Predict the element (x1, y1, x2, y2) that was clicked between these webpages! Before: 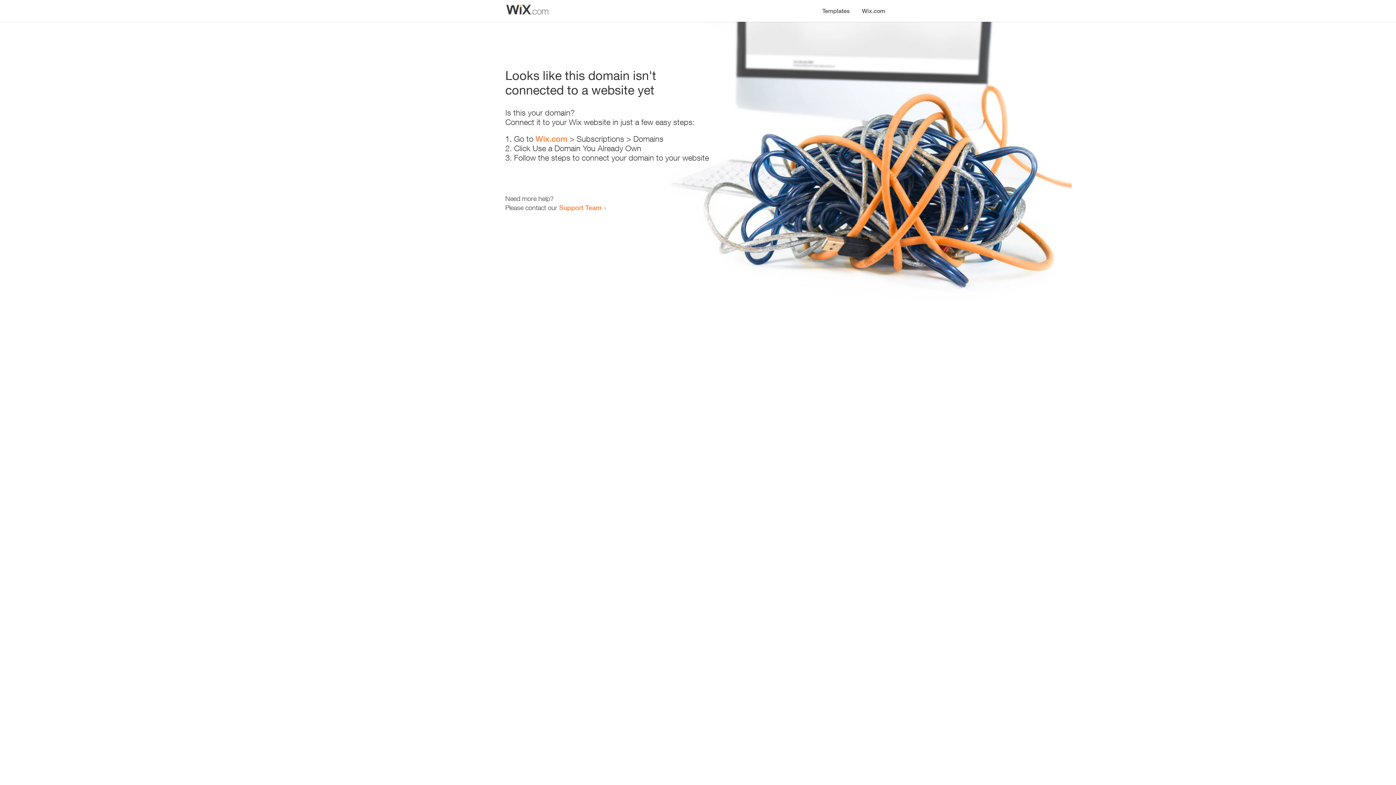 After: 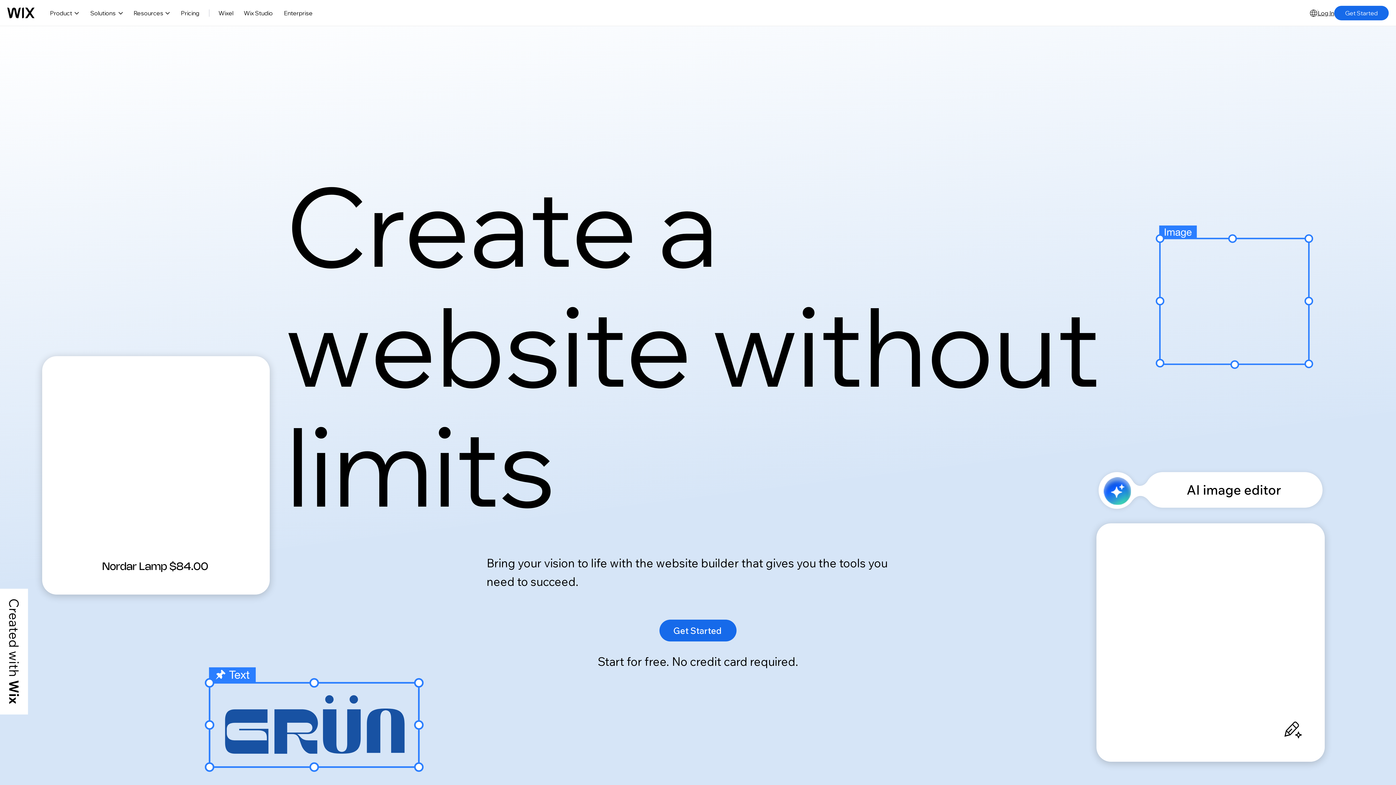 Action: bbox: (856, 0, 890, 14) label: Wix.com